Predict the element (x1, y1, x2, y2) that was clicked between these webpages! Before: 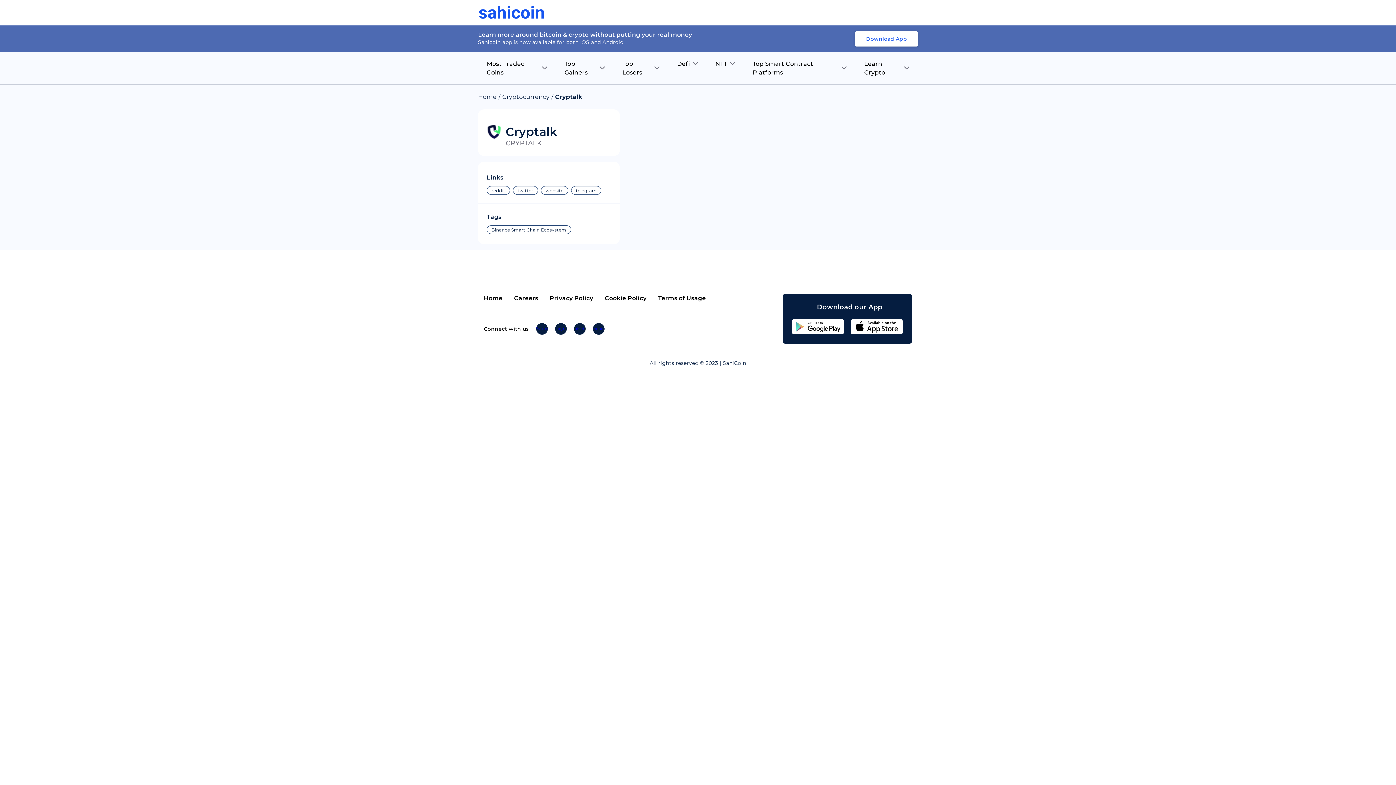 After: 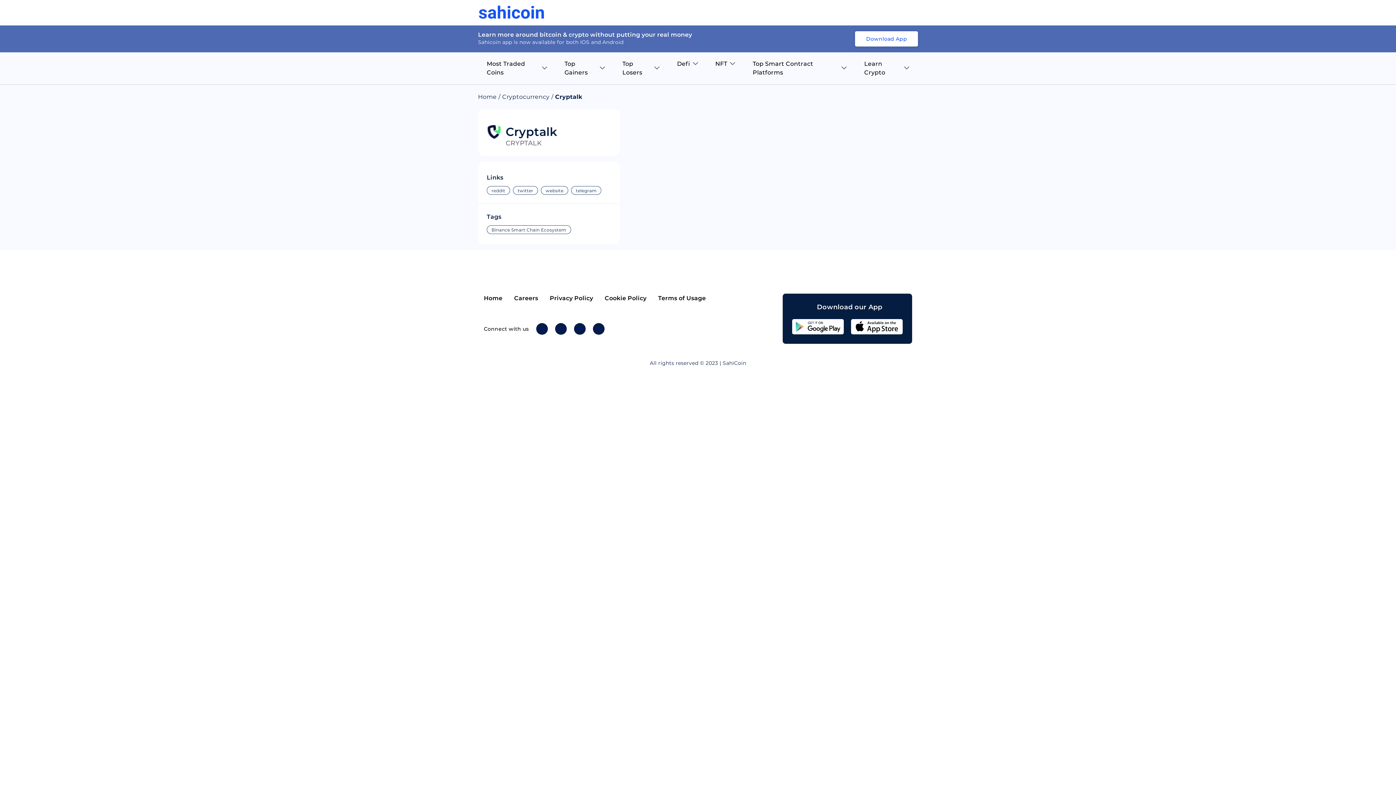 Action: bbox: (536, 323, 547, 334) label: Twitter